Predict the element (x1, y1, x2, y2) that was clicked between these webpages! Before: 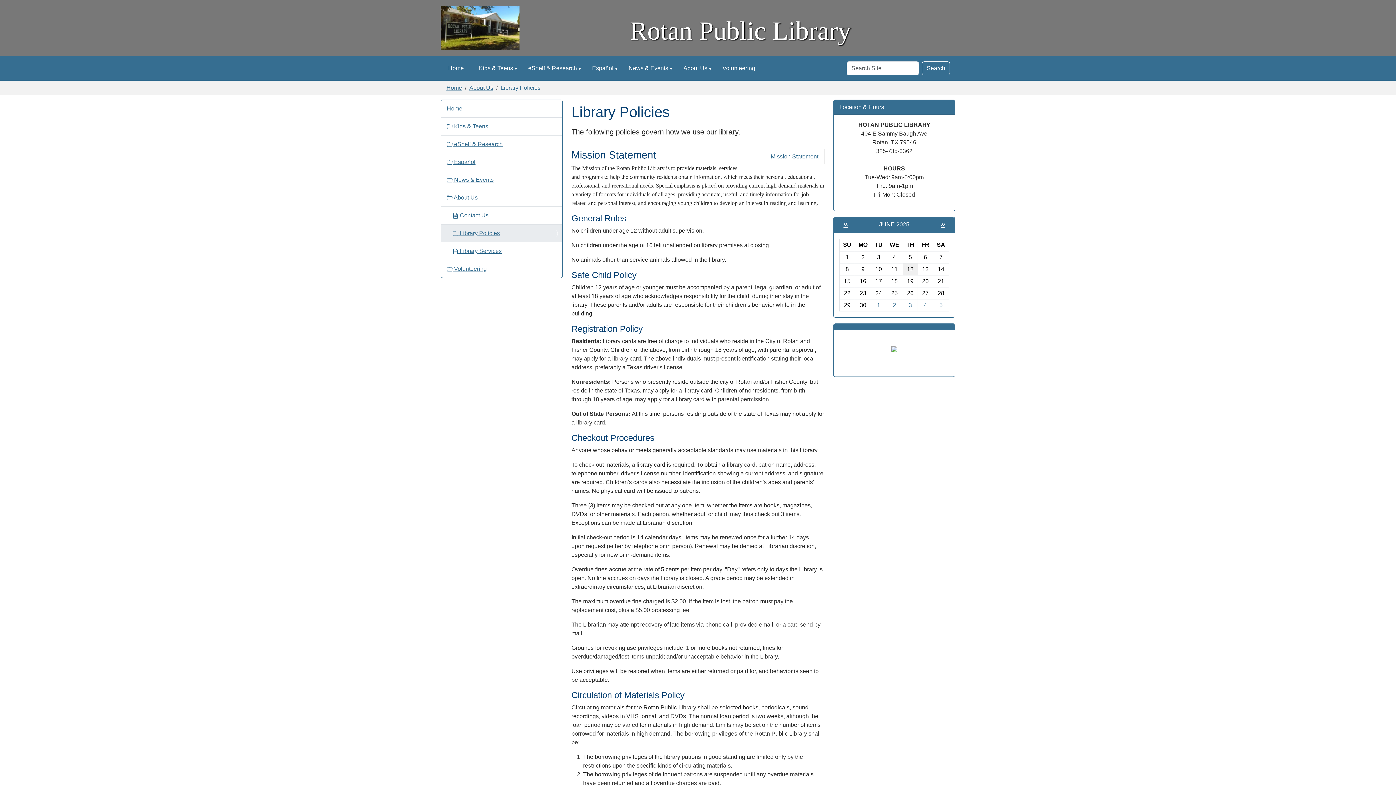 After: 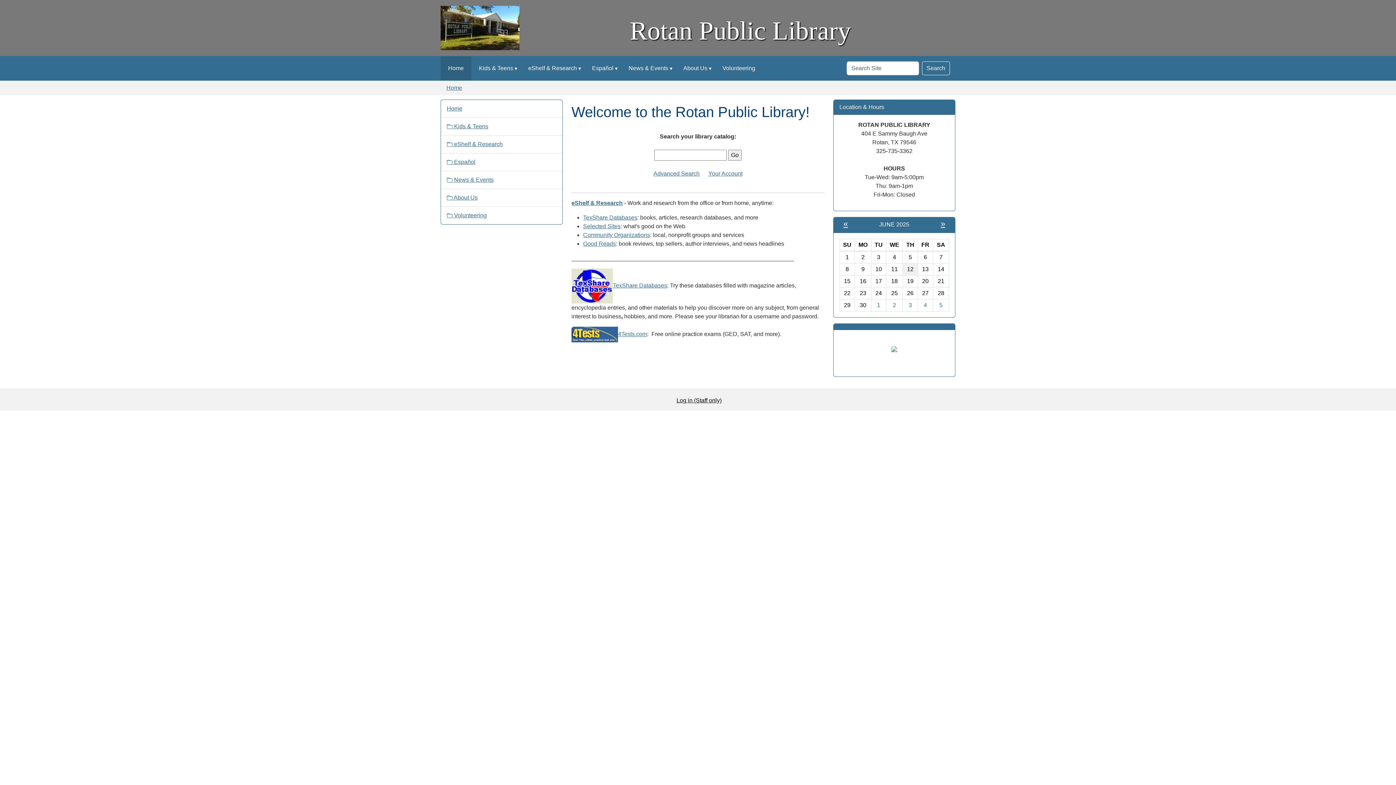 Action: bbox: (440, 56, 471, 80) label: Home